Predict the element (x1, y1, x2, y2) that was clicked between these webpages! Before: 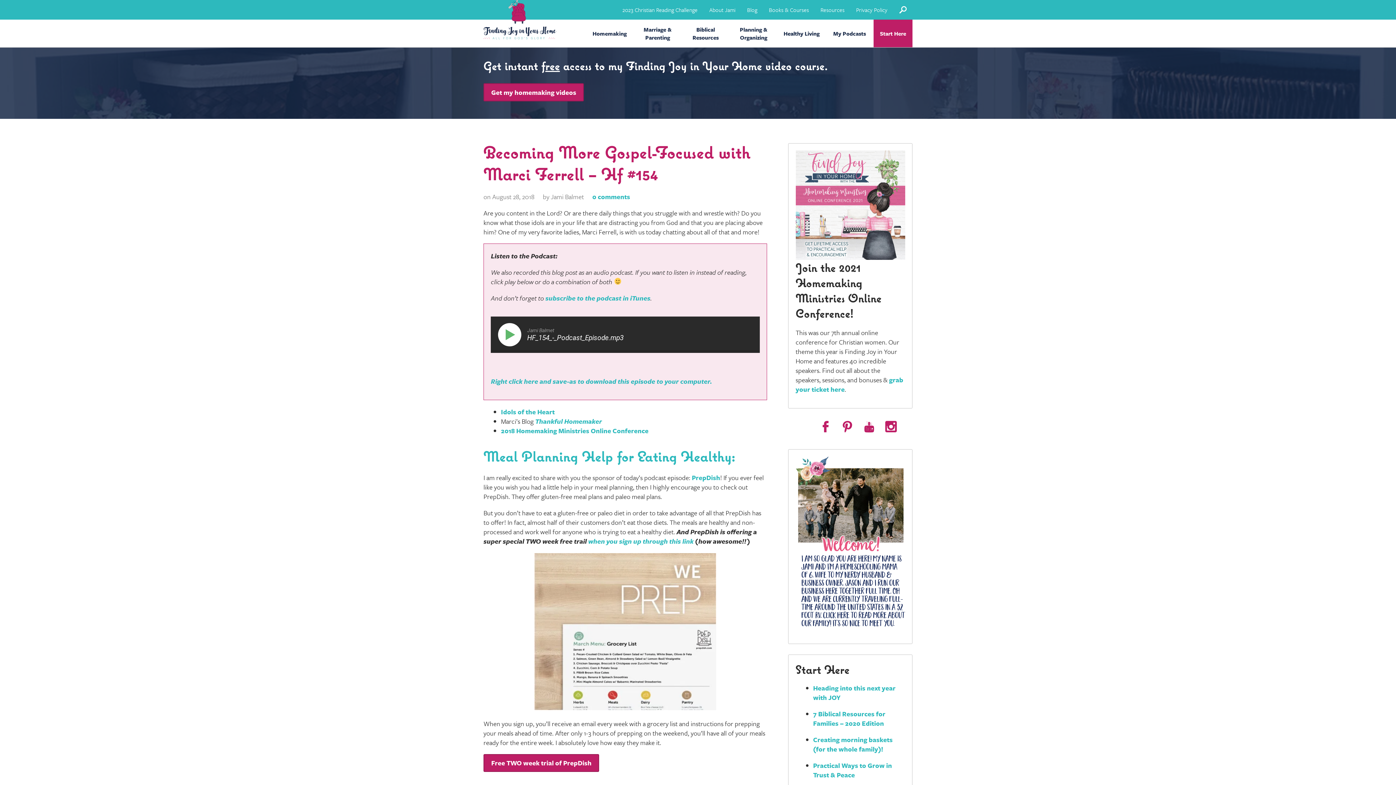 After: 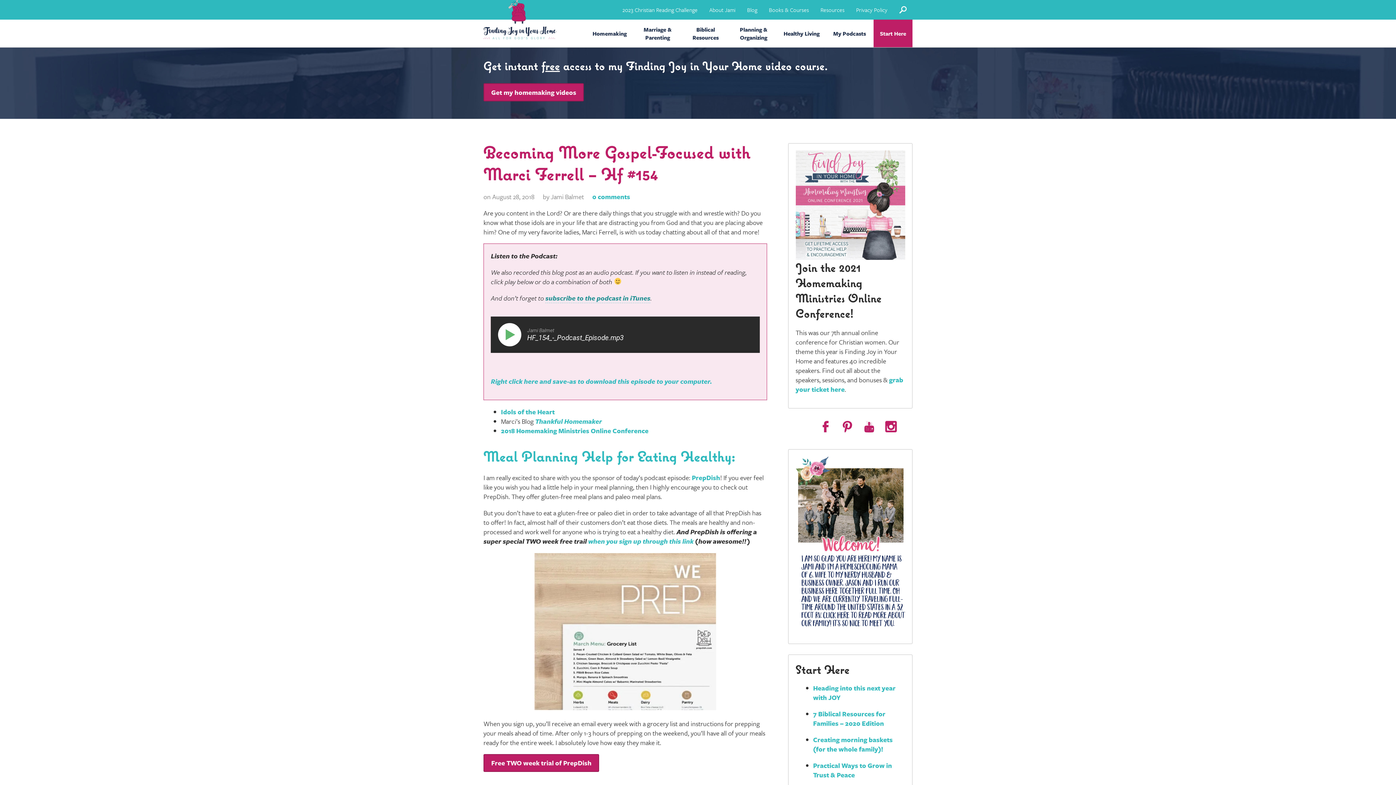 Action: label: subscribe to the podcast in iTunes bbox: (545, 293, 650, 302)